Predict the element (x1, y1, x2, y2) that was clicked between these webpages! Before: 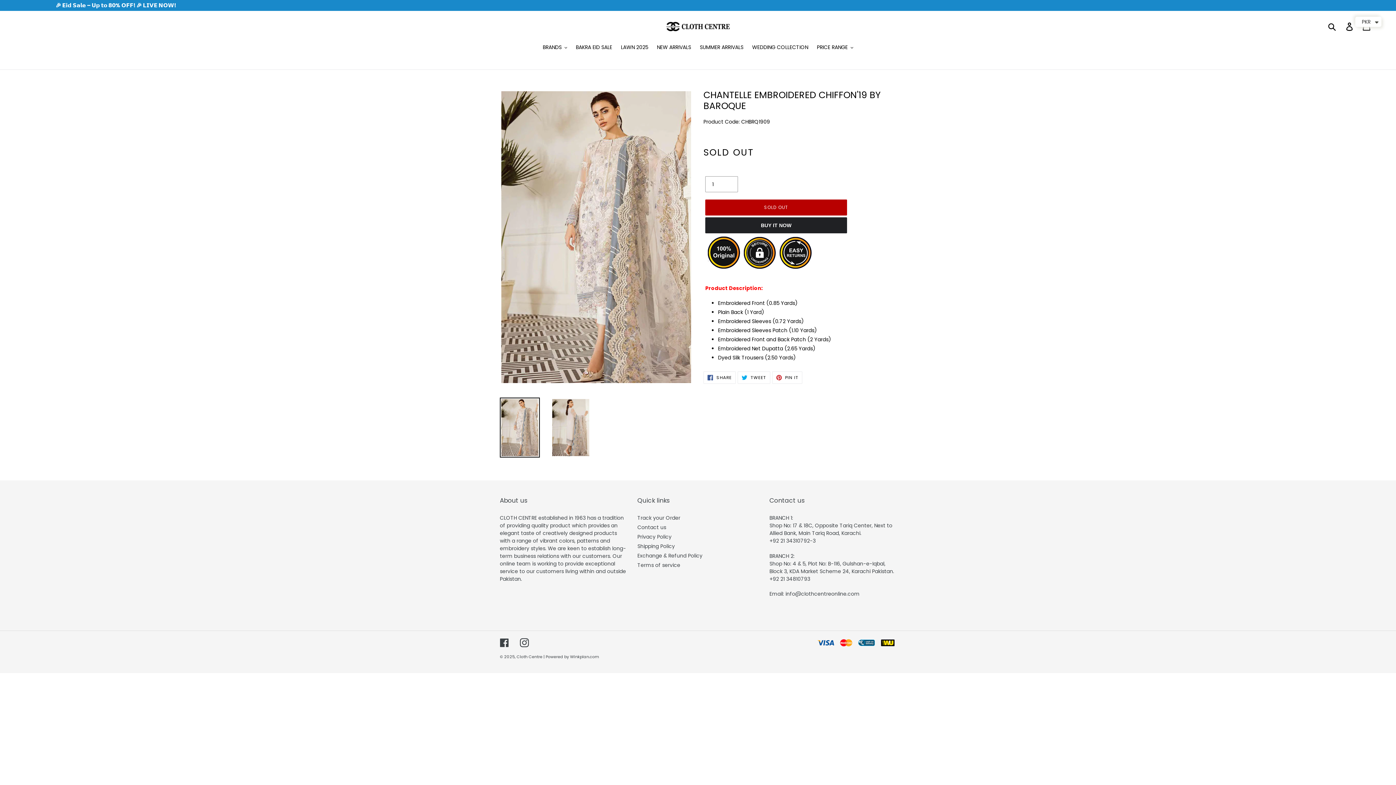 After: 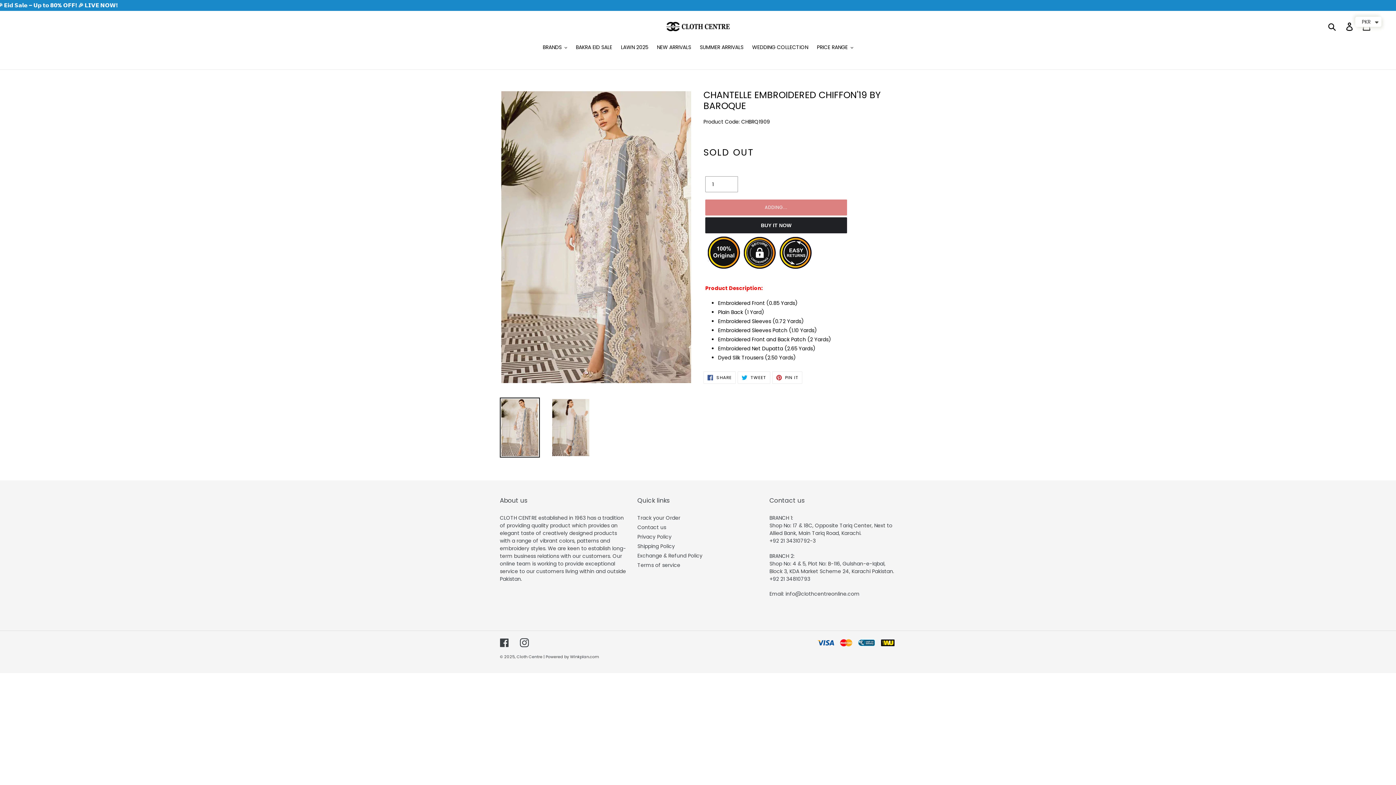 Action: label: SOLD OUT bbox: (705, 199, 847, 215)